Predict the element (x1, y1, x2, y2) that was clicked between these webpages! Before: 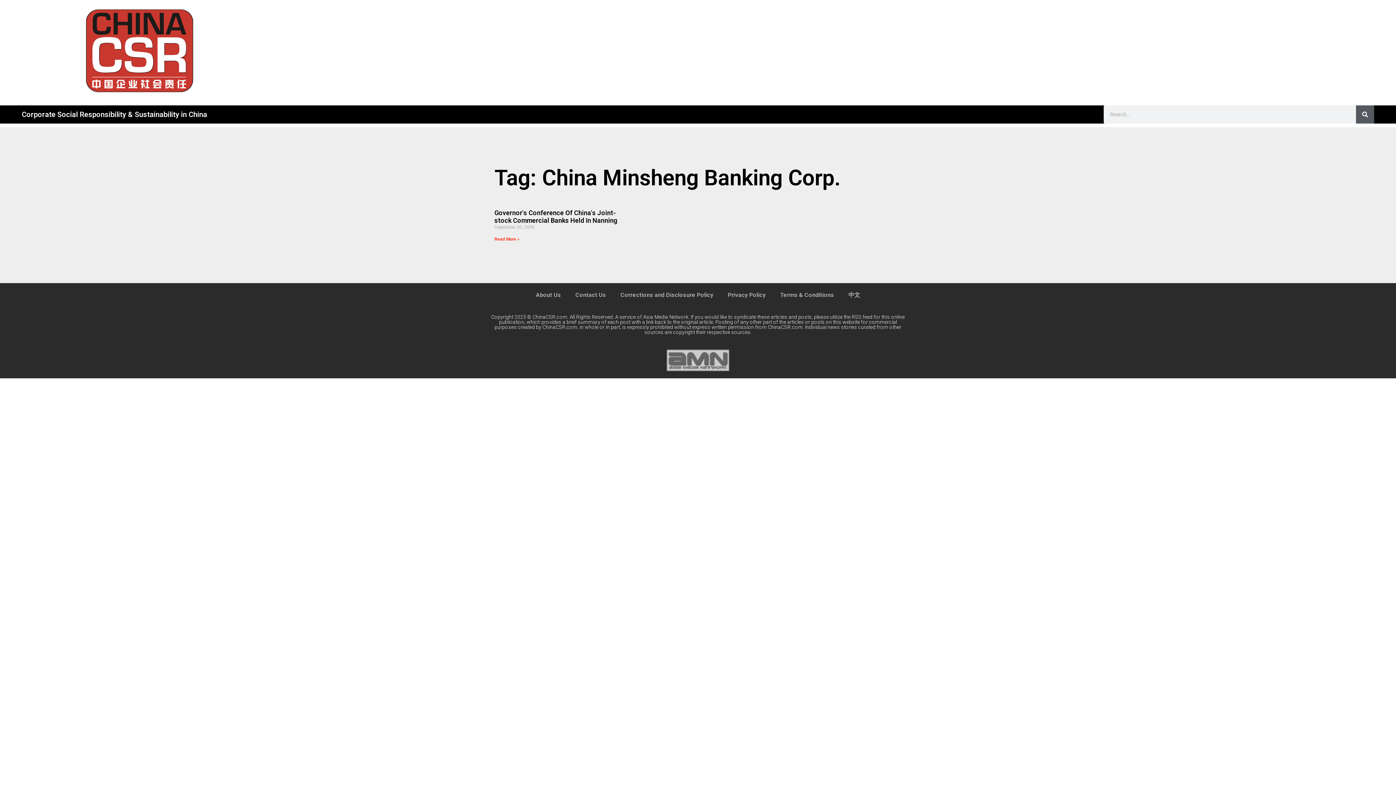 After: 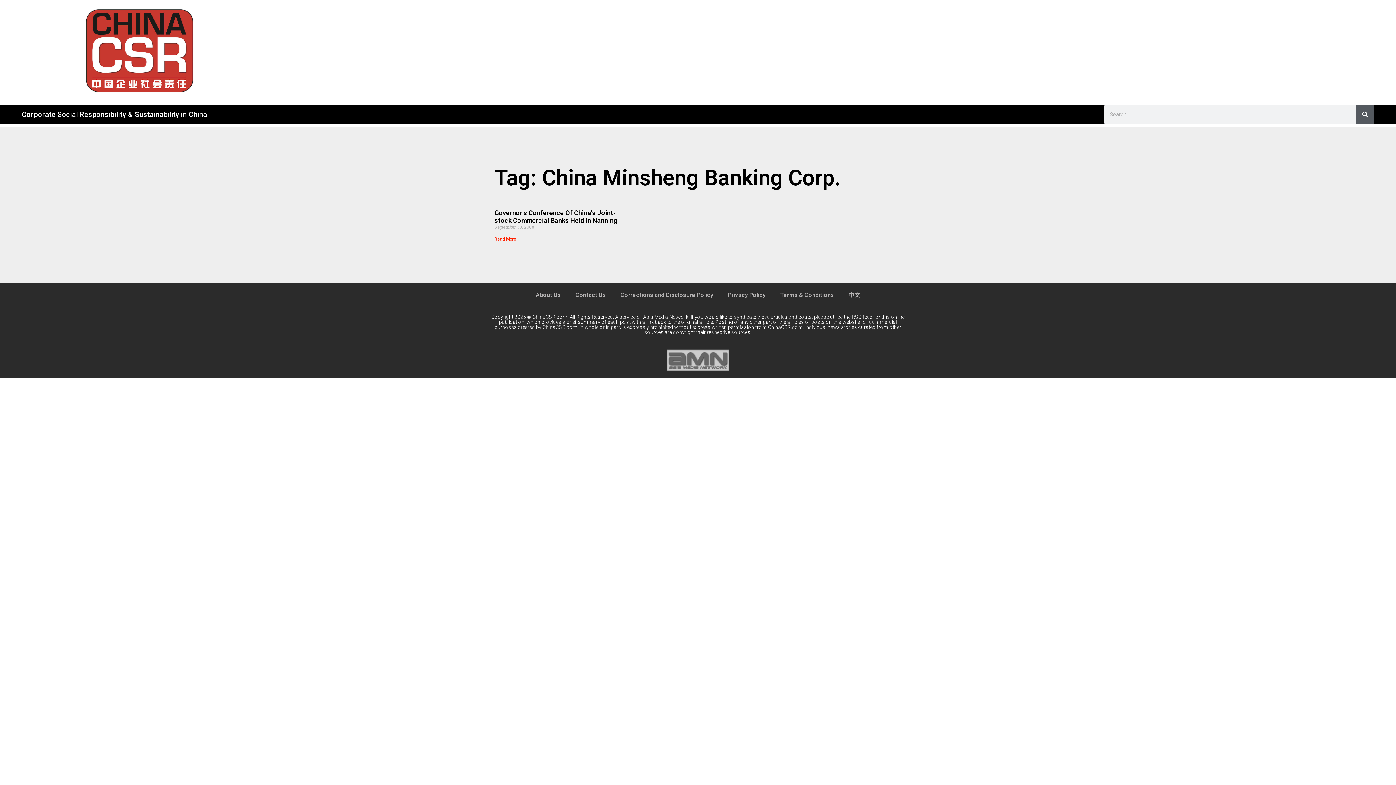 Action: label: Asia Media Network bbox: (643, 314, 688, 320)